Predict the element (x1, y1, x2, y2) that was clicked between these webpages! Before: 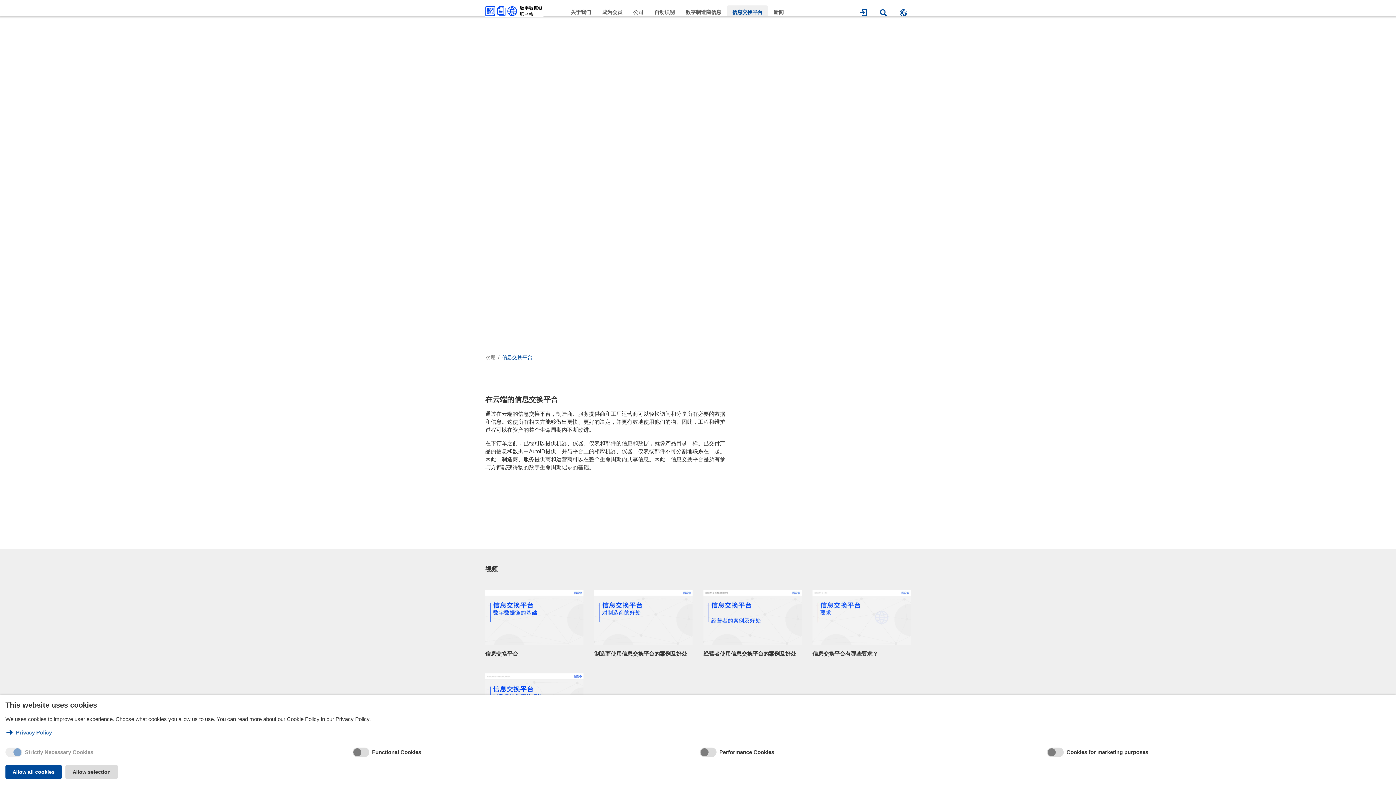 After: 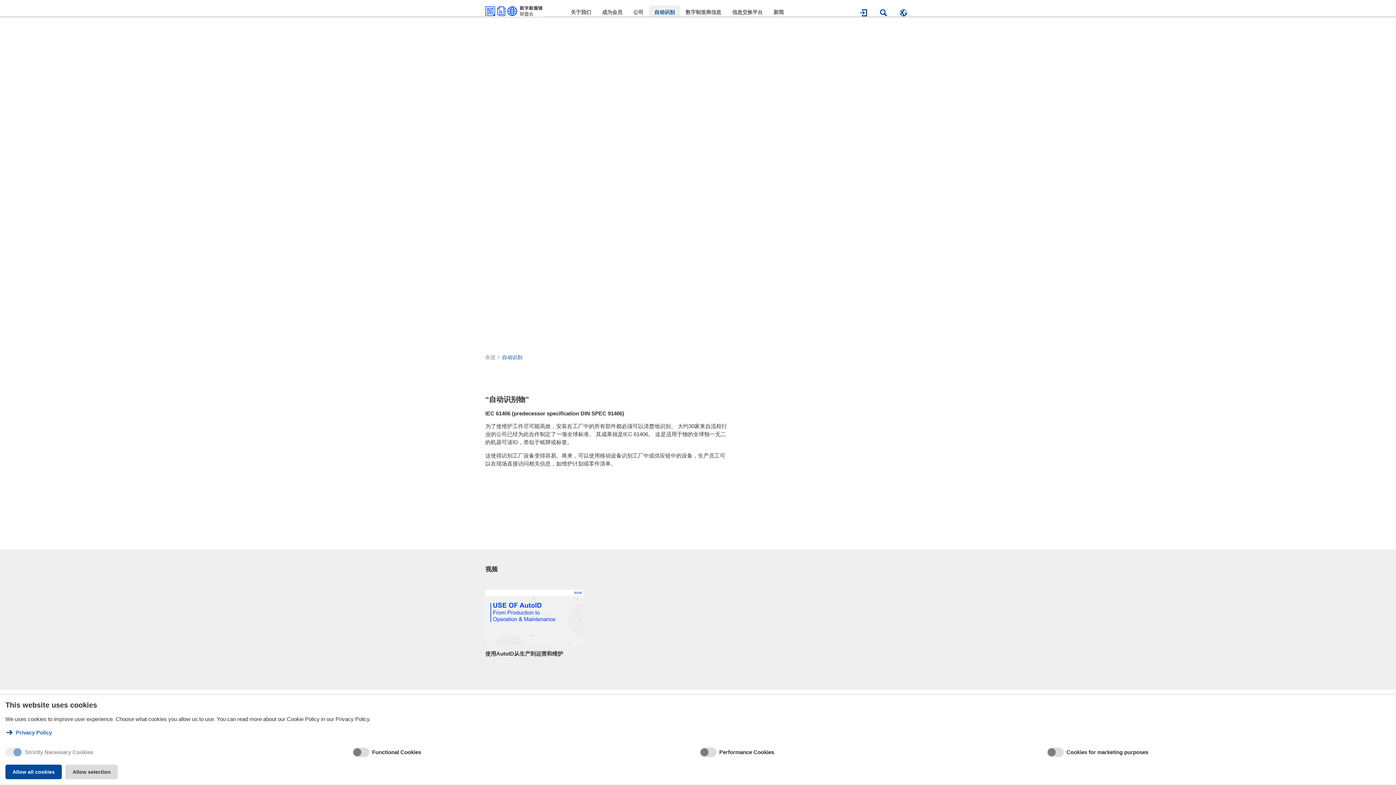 Action: label: 自动识别 bbox: (649, 5, 680, 17)